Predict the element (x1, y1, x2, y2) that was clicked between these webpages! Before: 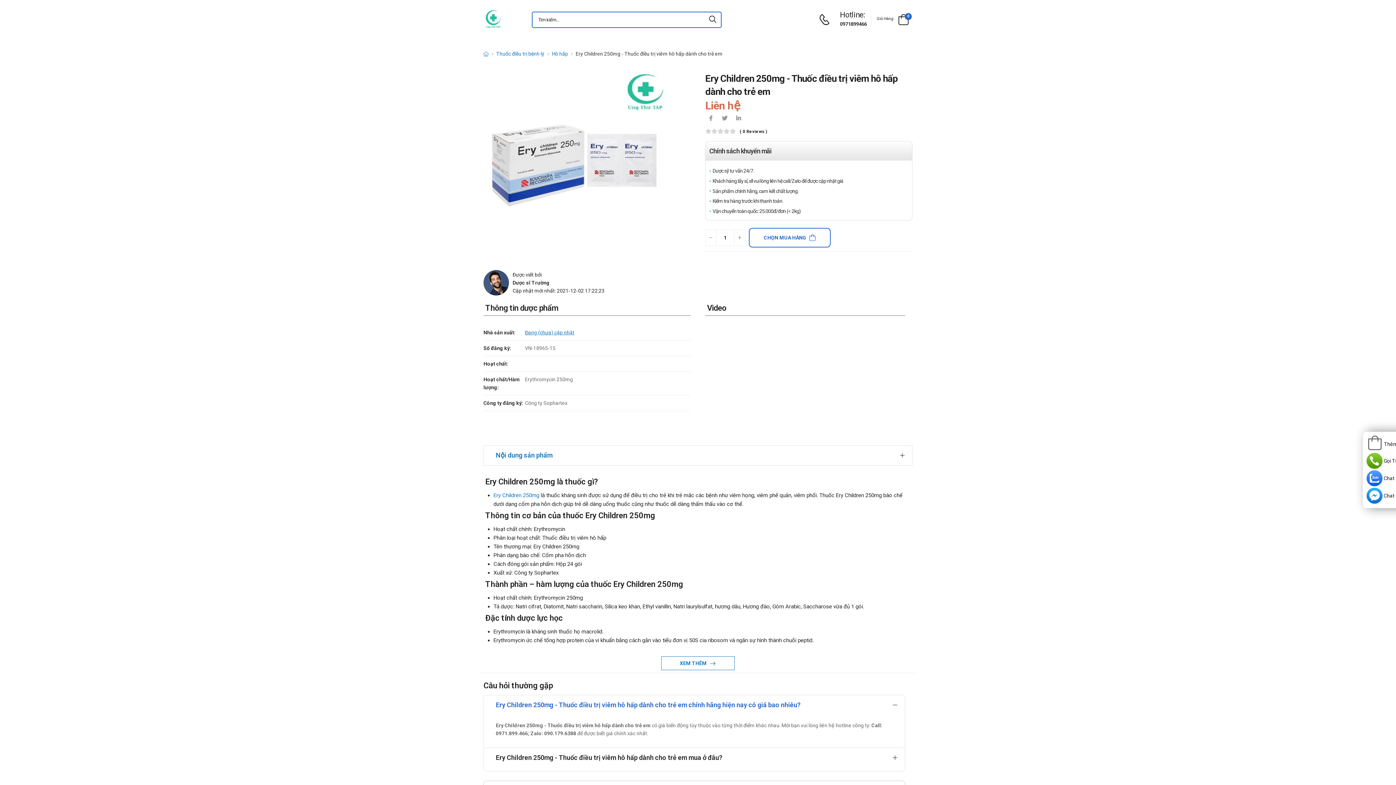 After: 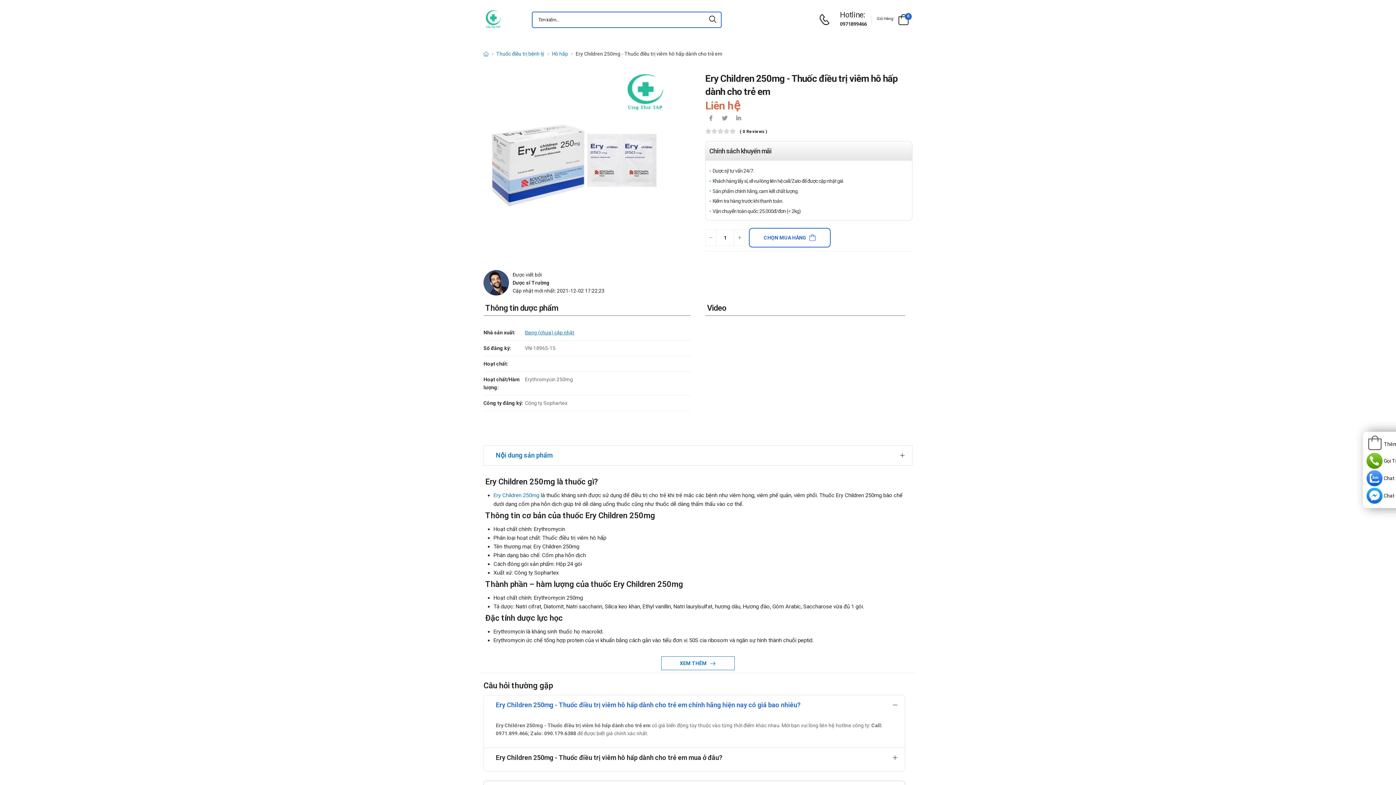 Action: label: quantity-minus bbox: (705, 229, 716, 246)